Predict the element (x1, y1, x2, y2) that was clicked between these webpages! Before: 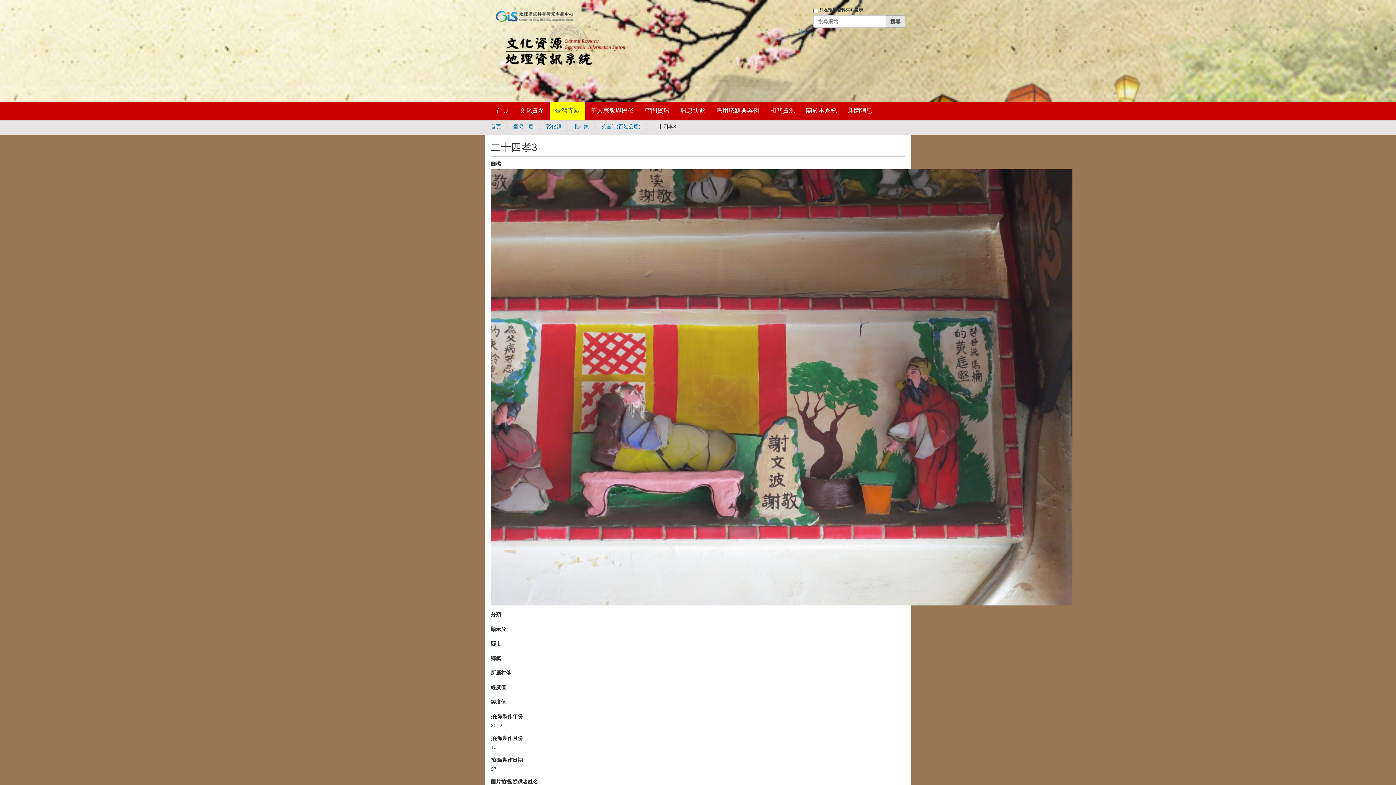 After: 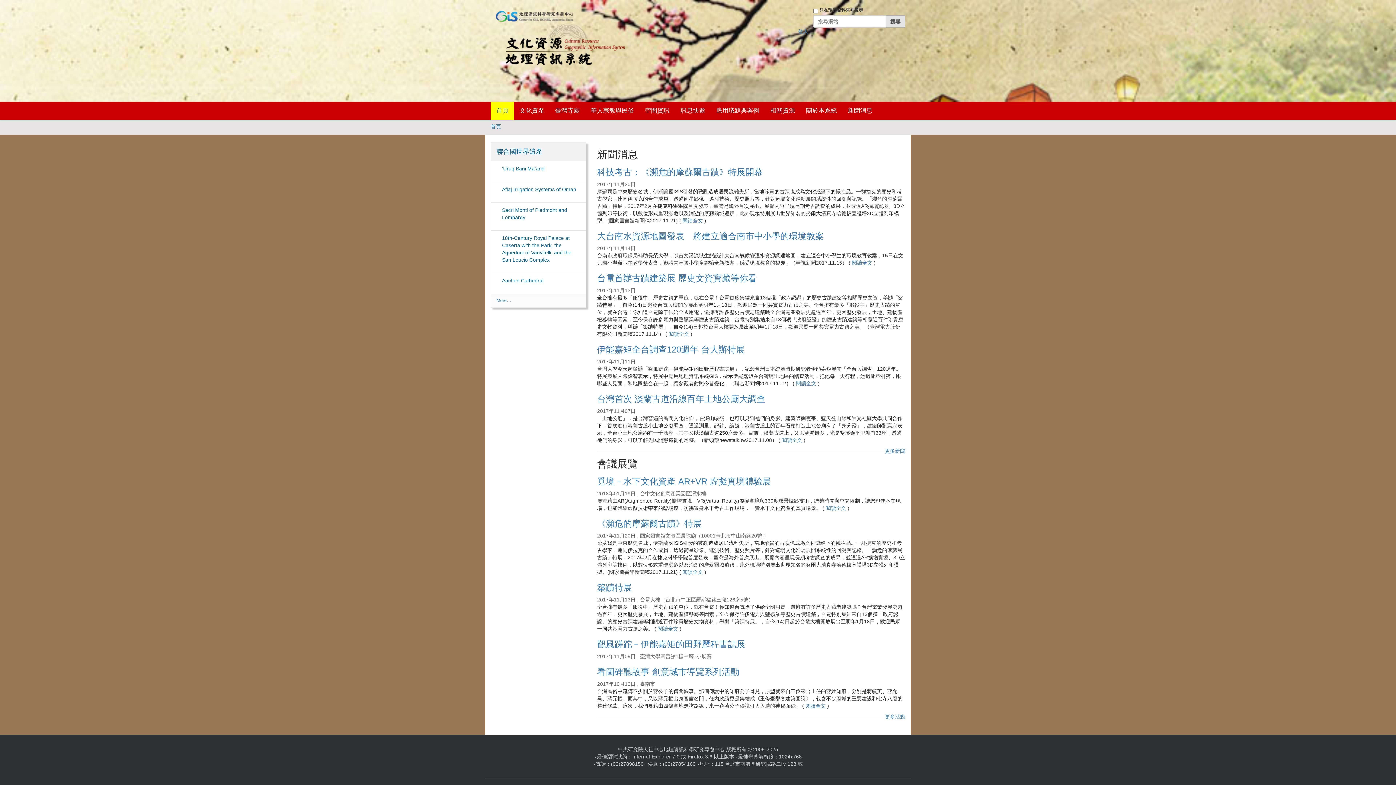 Action: bbox: (490, 101, 514, 120) label: 首頁